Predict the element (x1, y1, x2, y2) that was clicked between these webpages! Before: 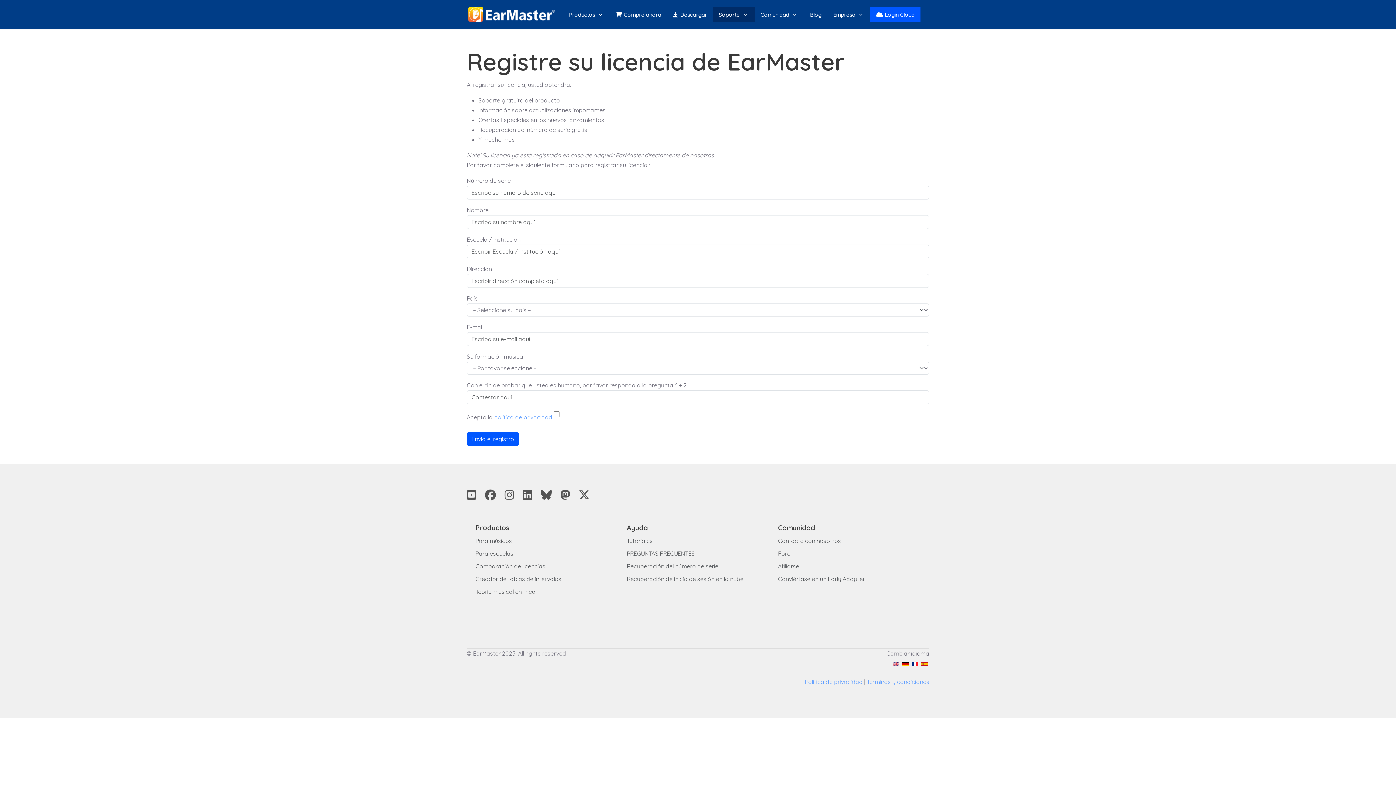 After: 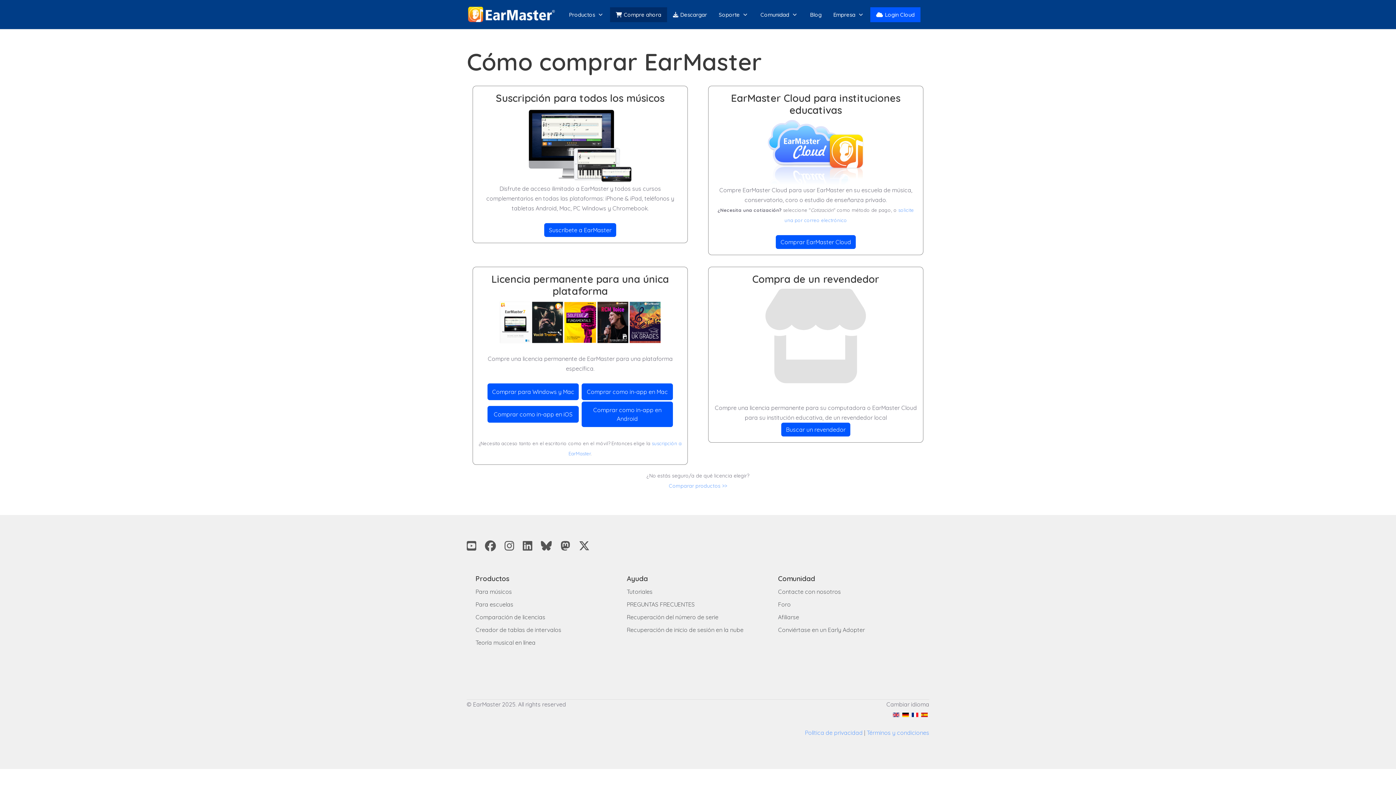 Action: label: Compre ahora bbox: (610, 7, 667, 22)